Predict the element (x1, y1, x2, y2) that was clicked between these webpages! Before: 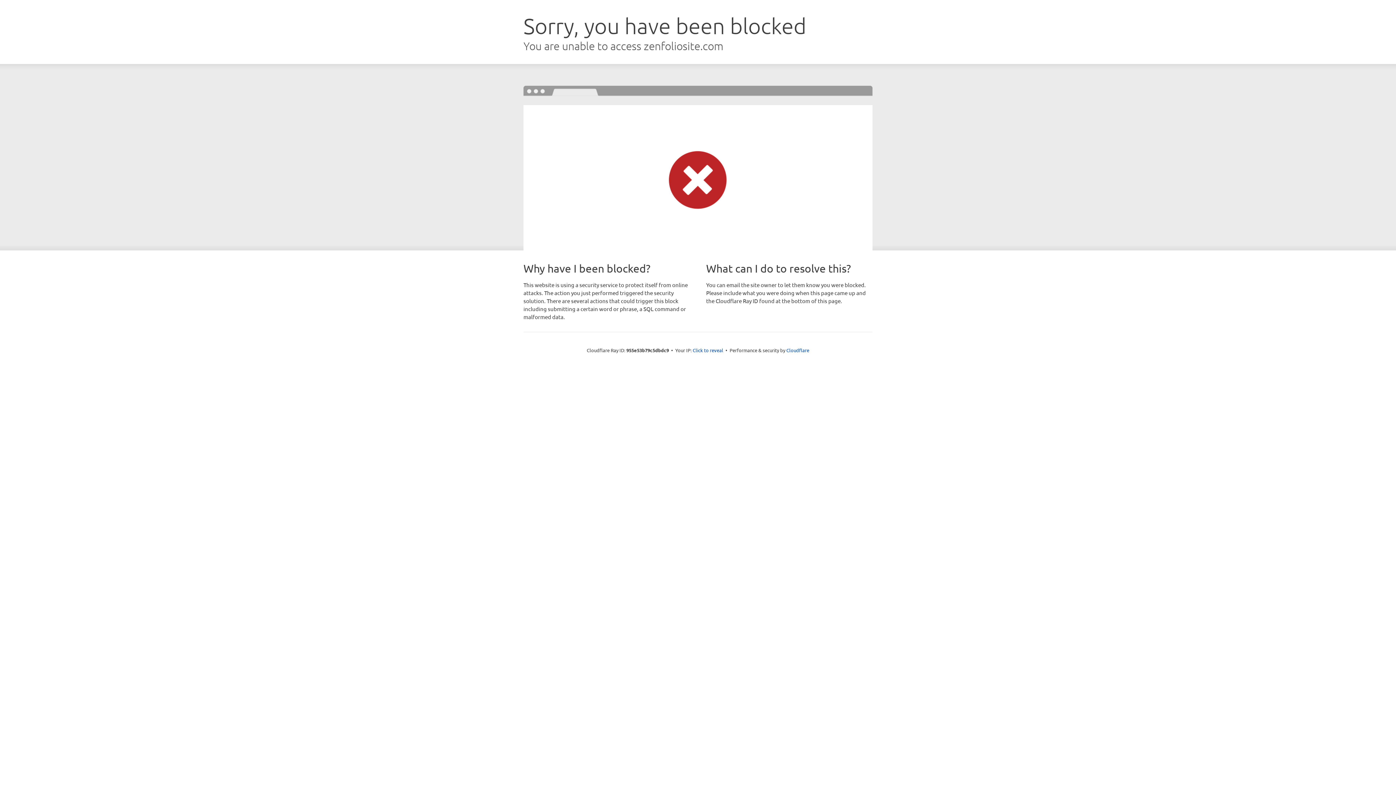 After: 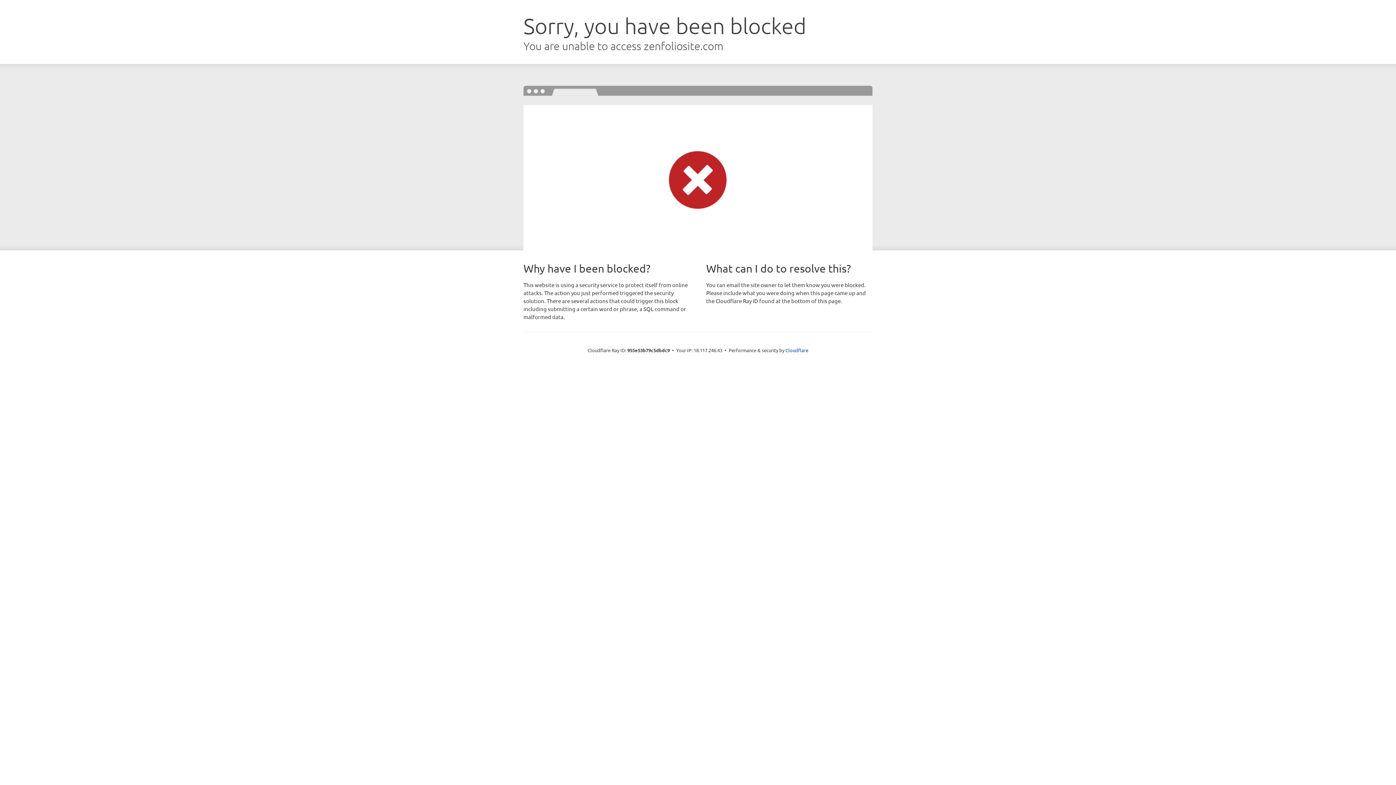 Action: bbox: (692, 346, 723, 353) label: Click to reveal